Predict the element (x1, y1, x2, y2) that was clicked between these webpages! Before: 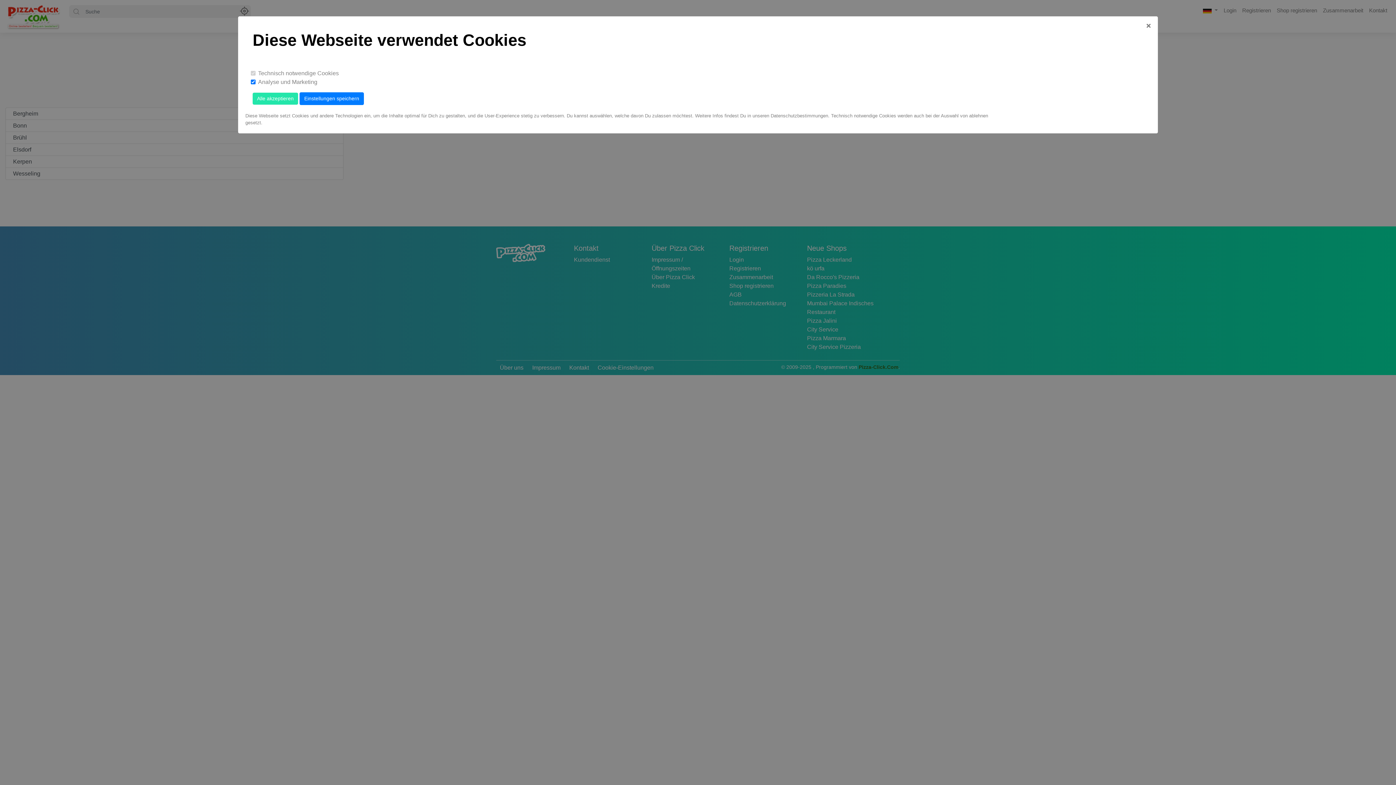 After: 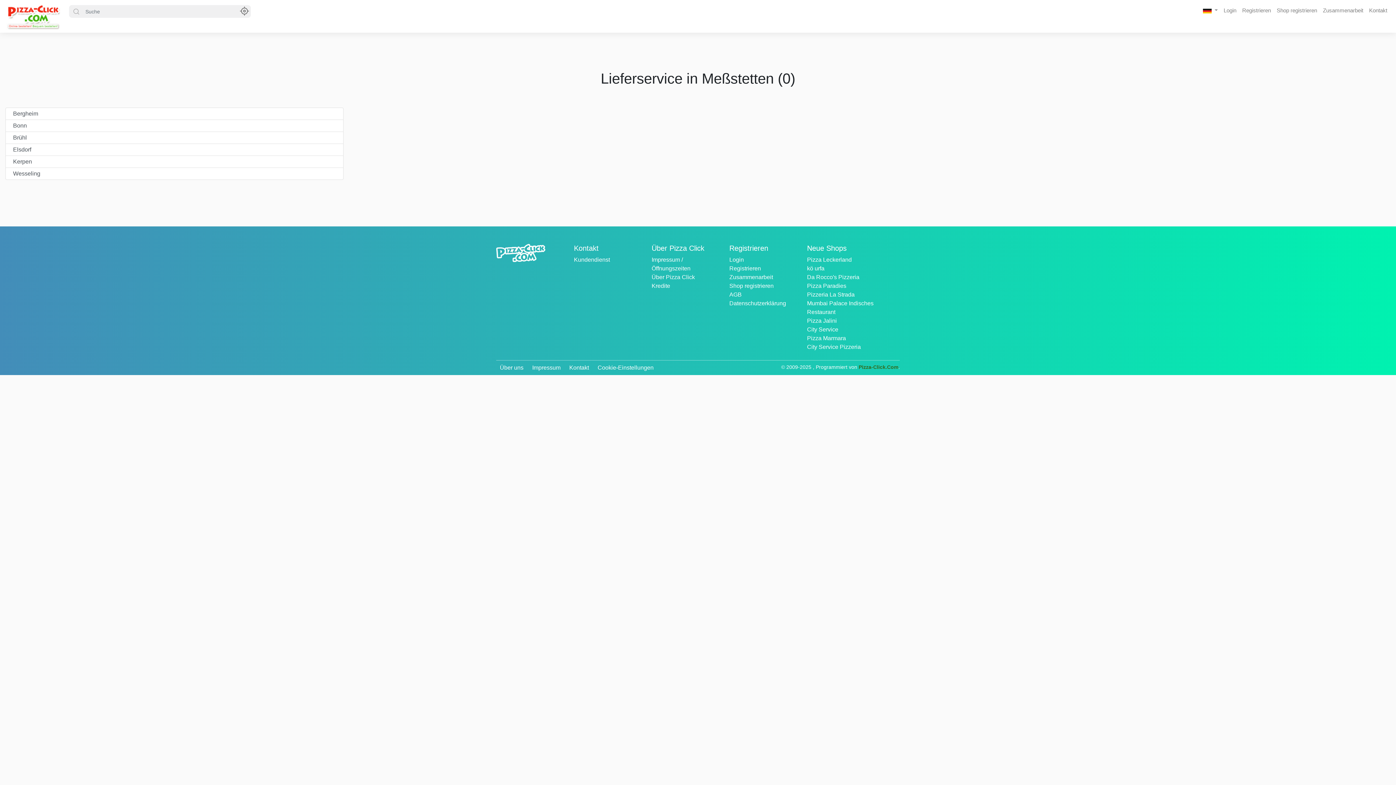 Action: bbox: (1139, 18, 1158, 34)